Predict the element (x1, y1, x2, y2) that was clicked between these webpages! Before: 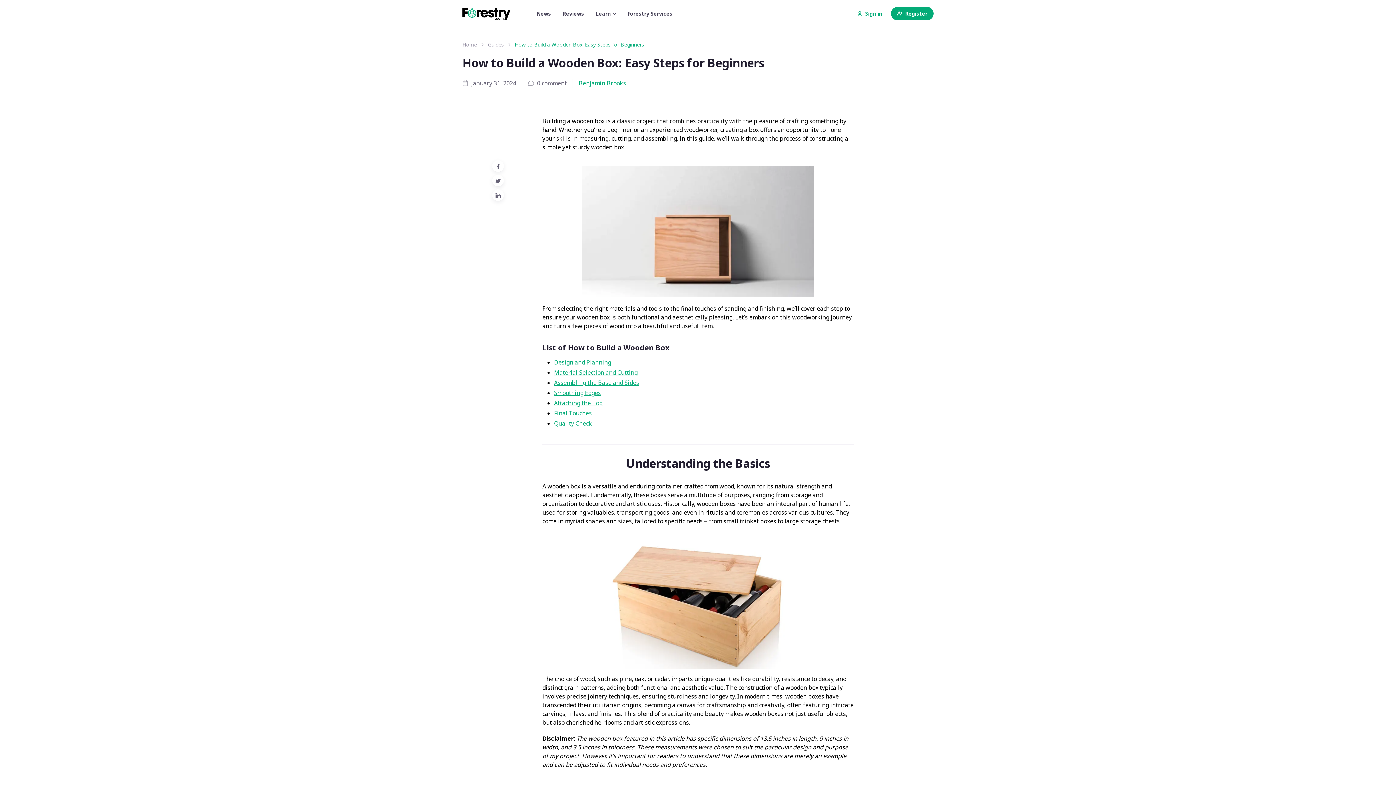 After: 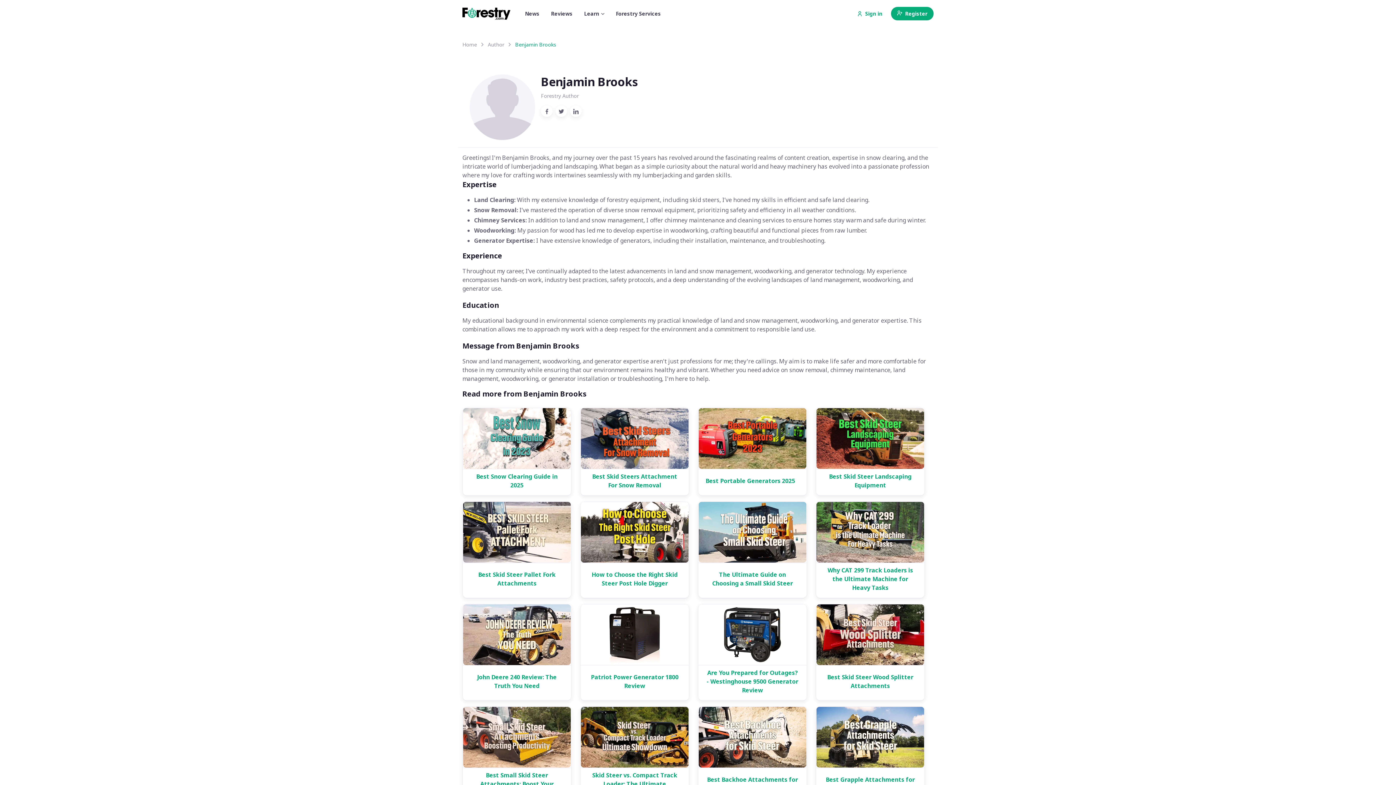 Action: bbox: (578, 79, 626, 87) label: Benjamin Brooks